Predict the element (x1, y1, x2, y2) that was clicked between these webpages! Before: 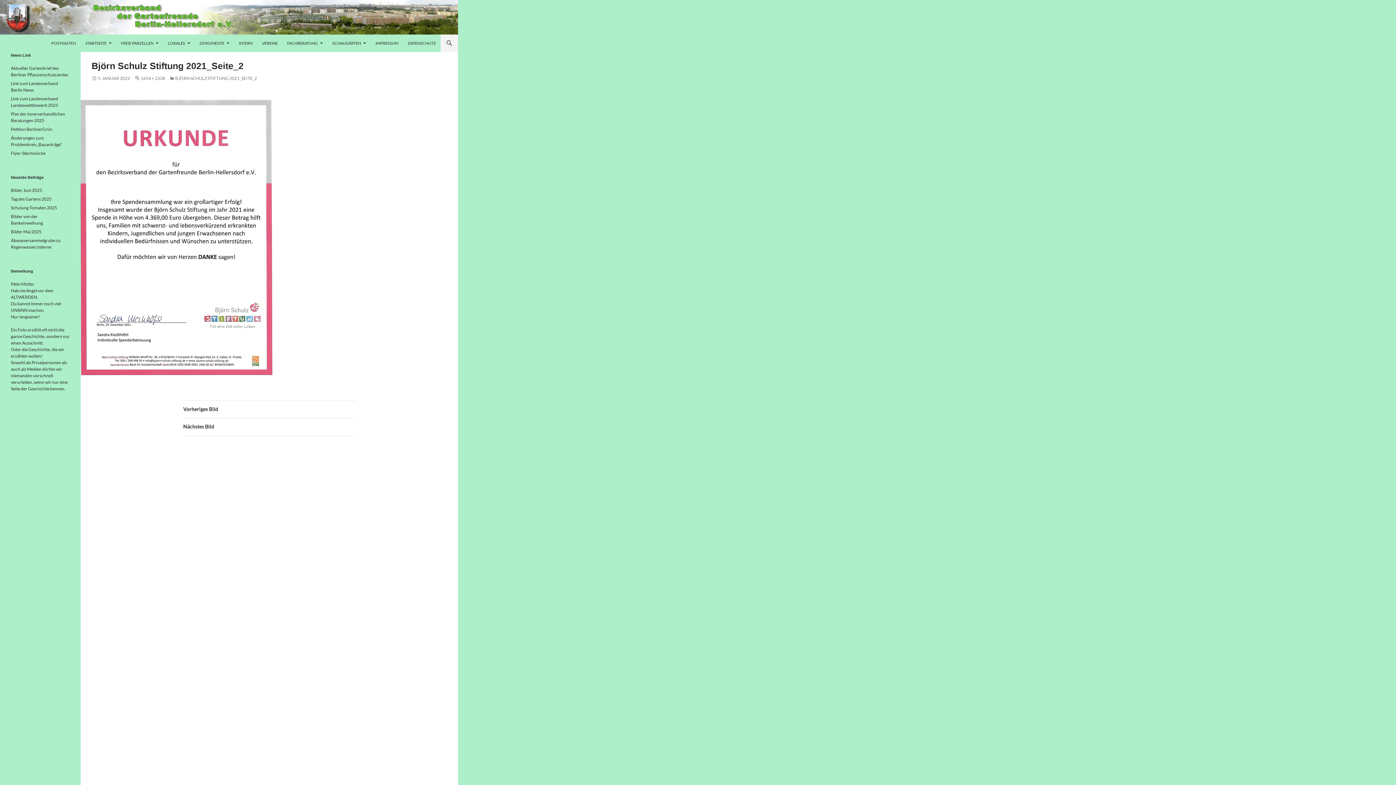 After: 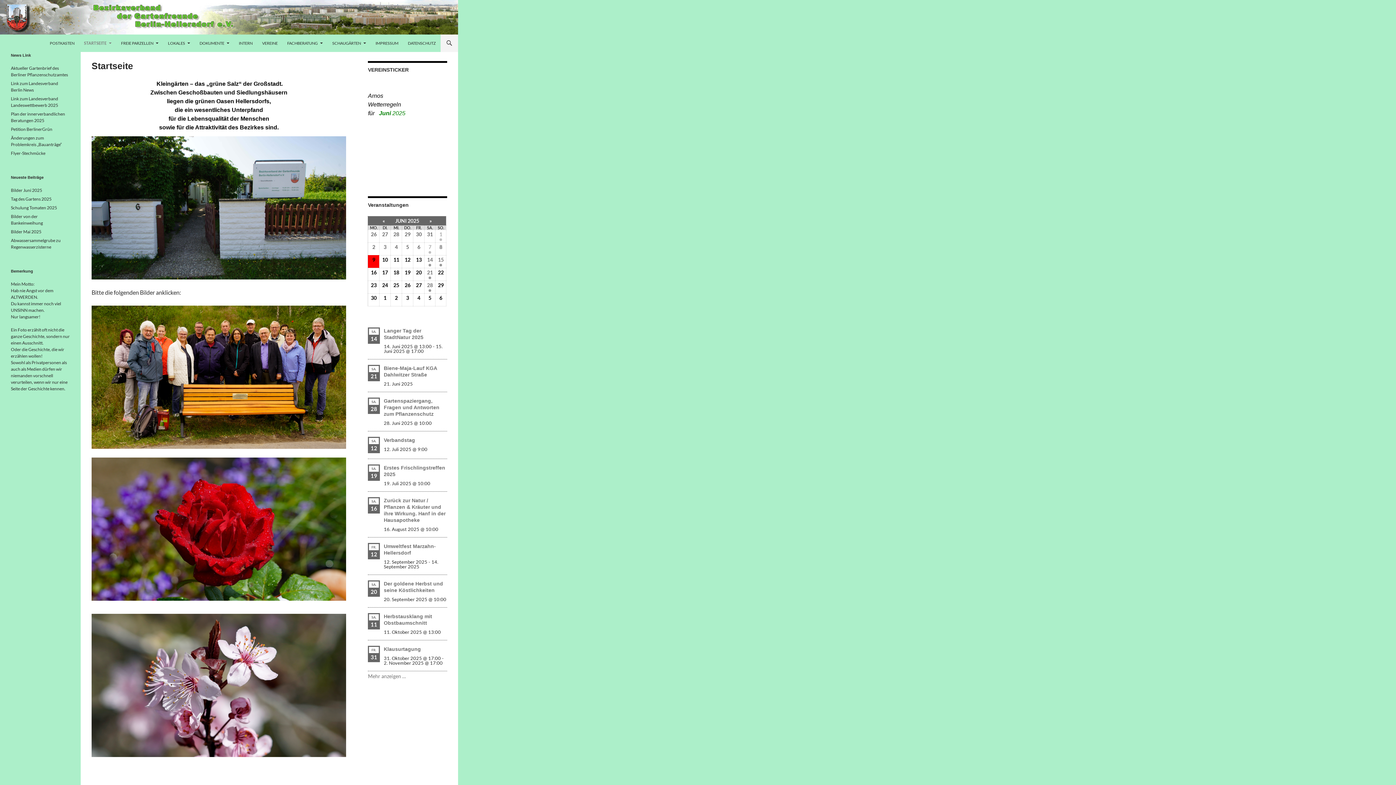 Action: bbox: (0, 12, 458, 19)